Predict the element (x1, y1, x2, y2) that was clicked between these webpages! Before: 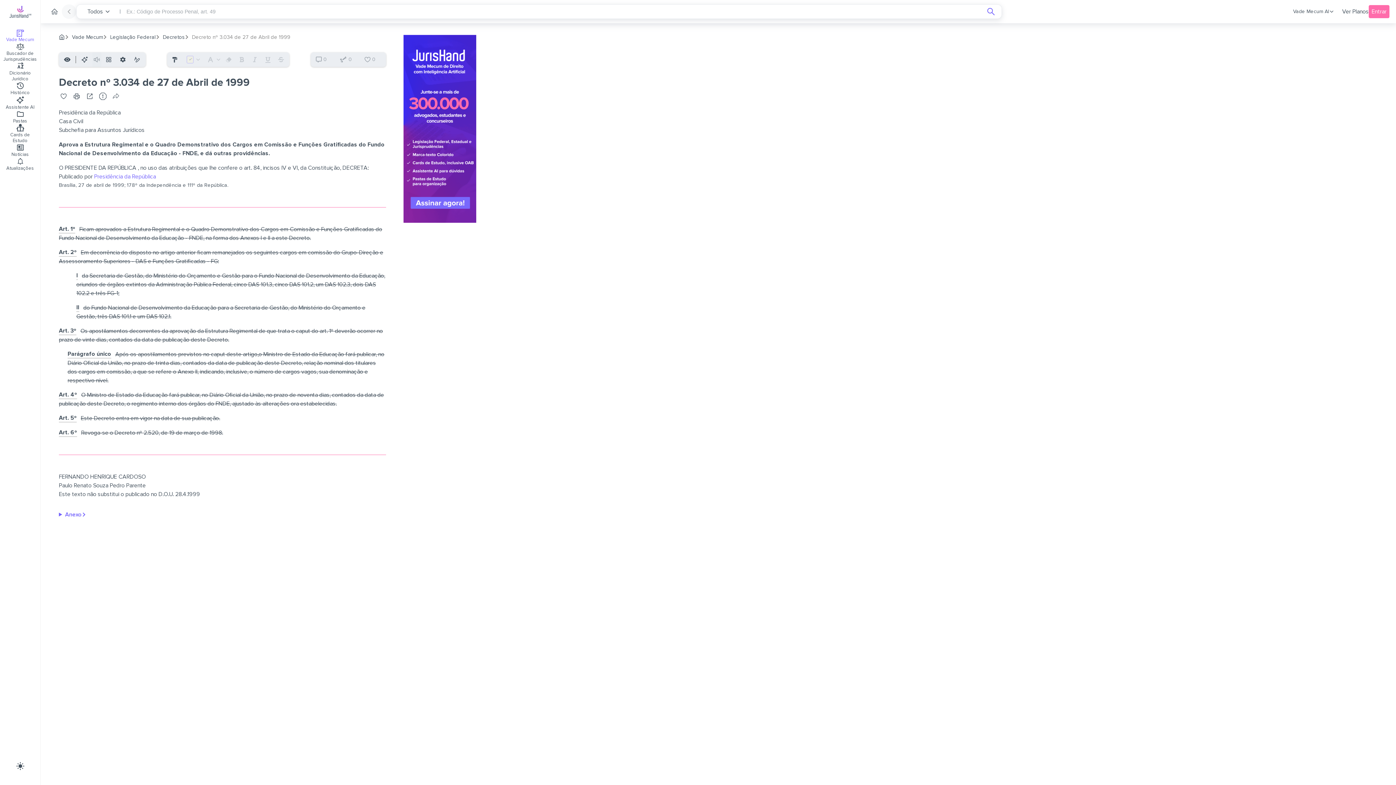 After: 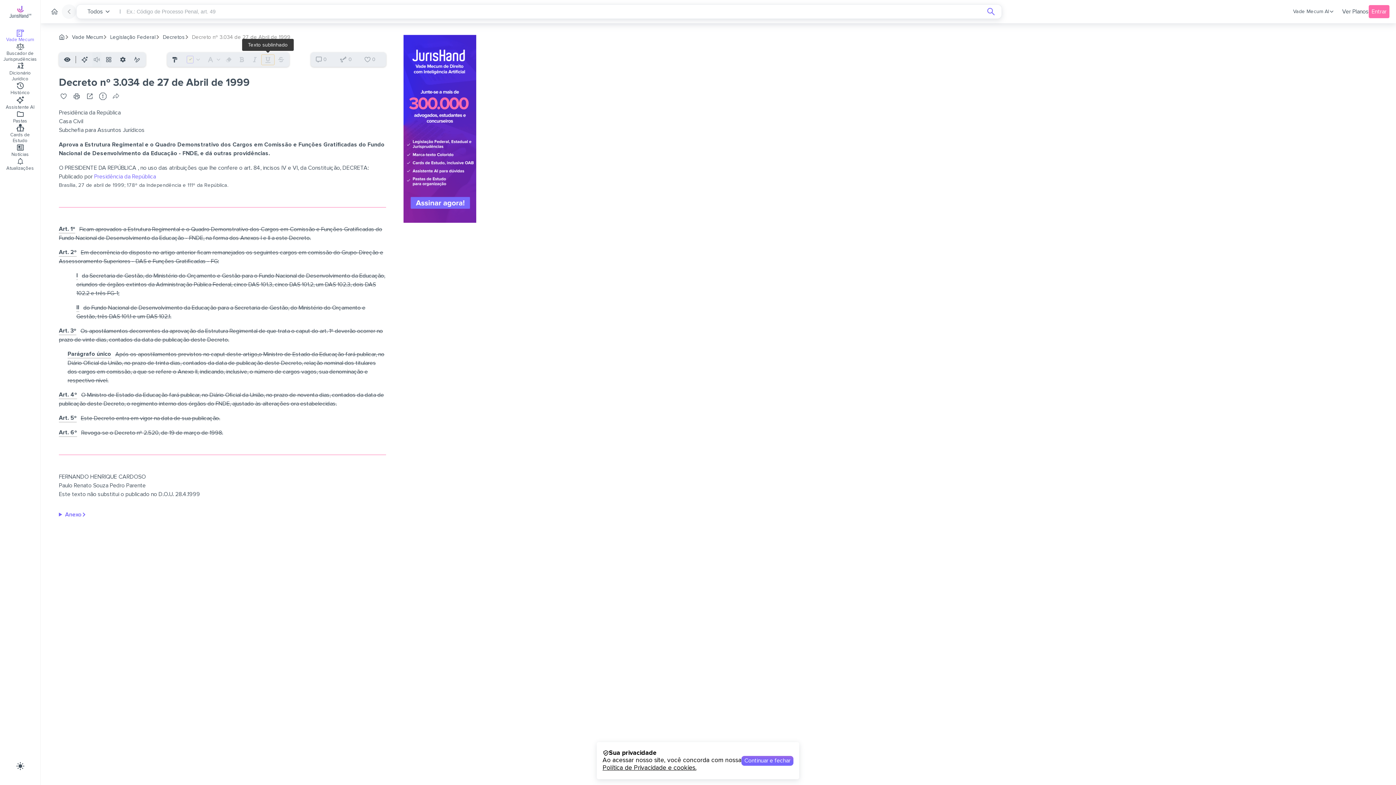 Action: label: Texto sublinhado bbox: (261, 54, 274, 64)